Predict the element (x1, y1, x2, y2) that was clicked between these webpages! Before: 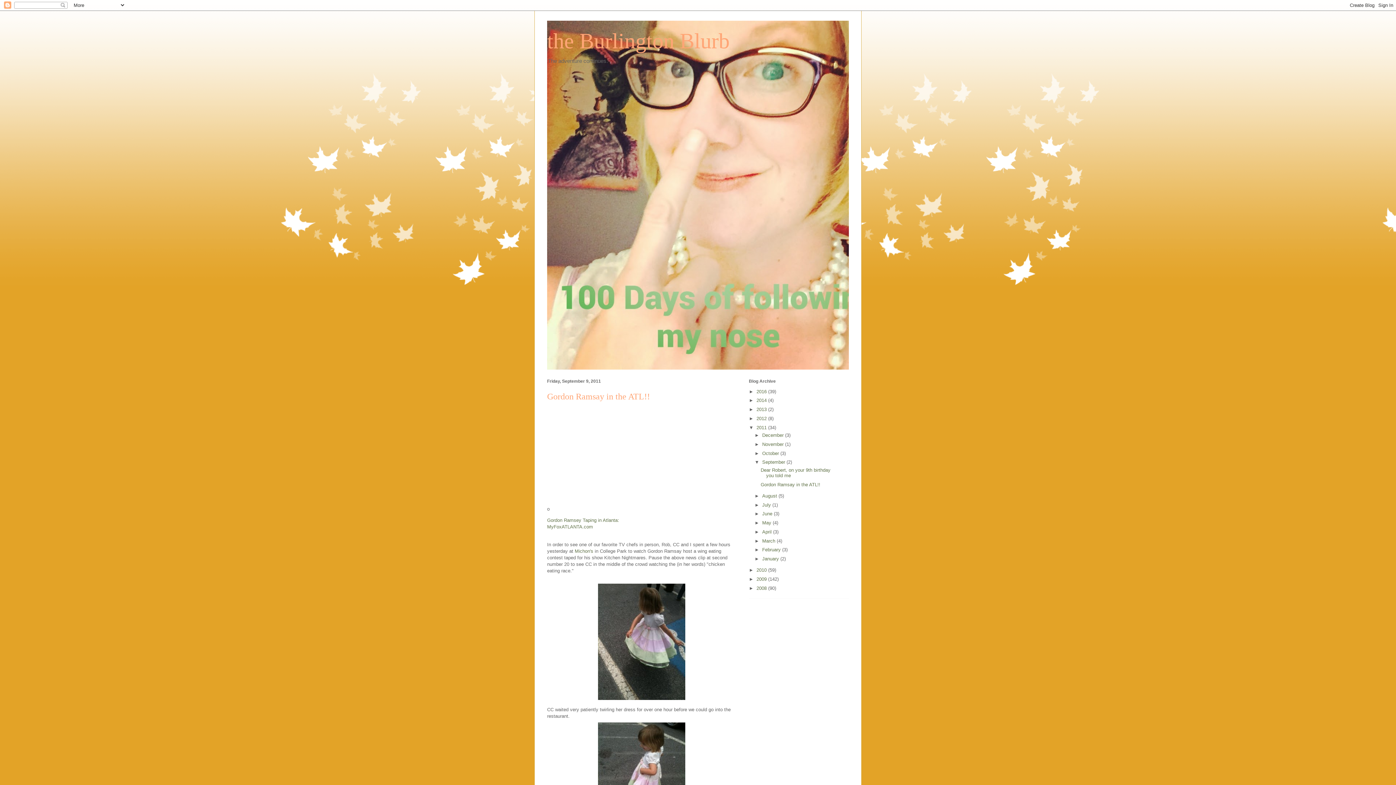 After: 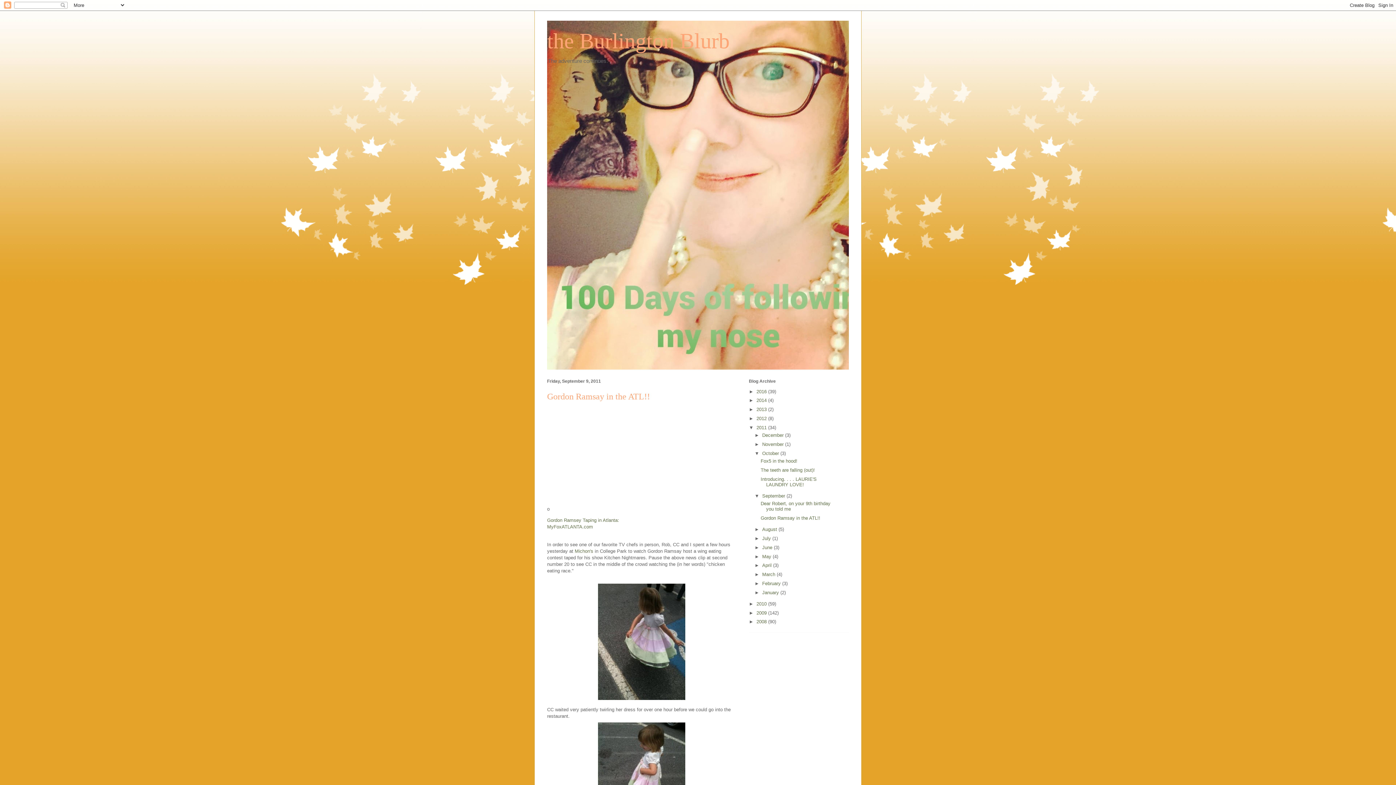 Action: label: ►   bbox: (754, 450, 762, 456)